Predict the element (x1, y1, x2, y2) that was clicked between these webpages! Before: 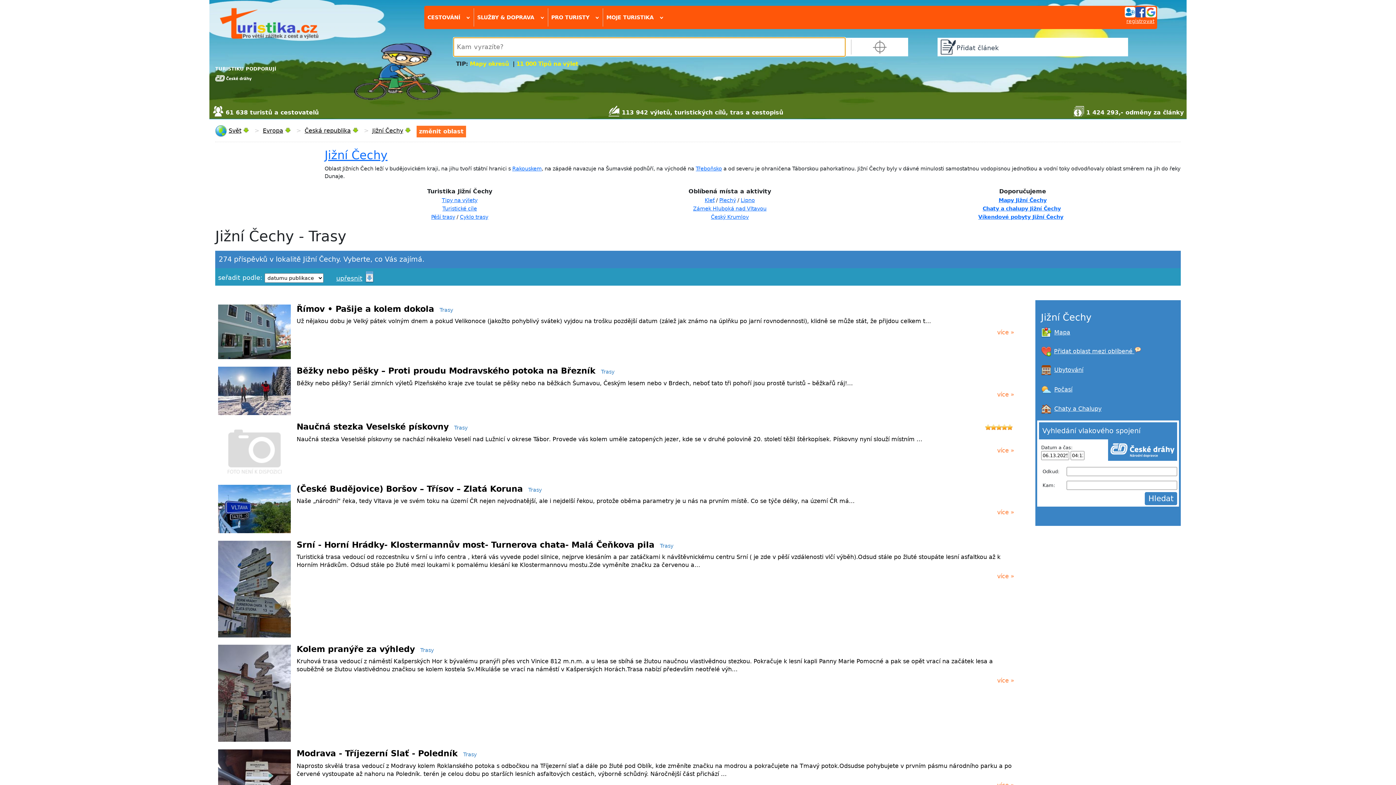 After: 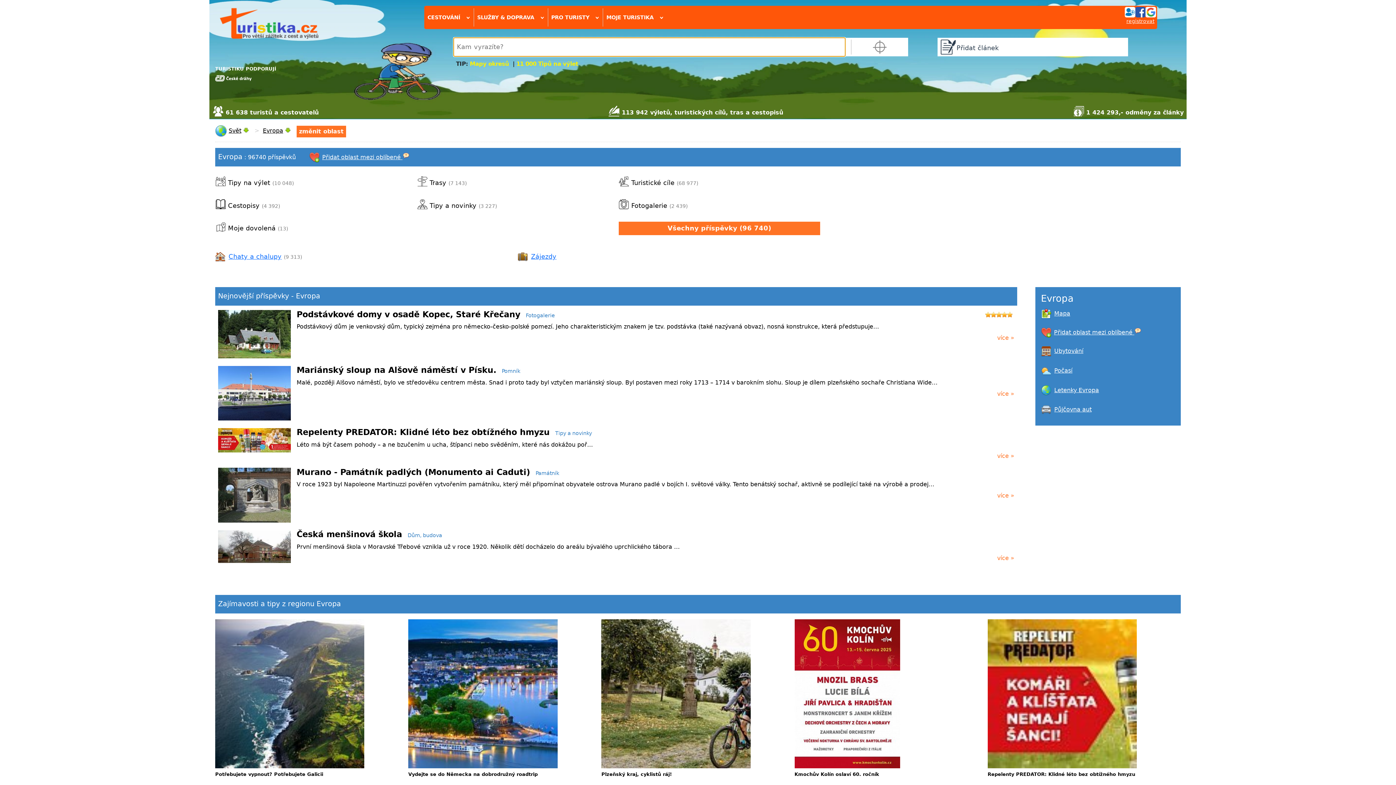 Action: label: Evropa bbox: (262, 127, 283, 134)